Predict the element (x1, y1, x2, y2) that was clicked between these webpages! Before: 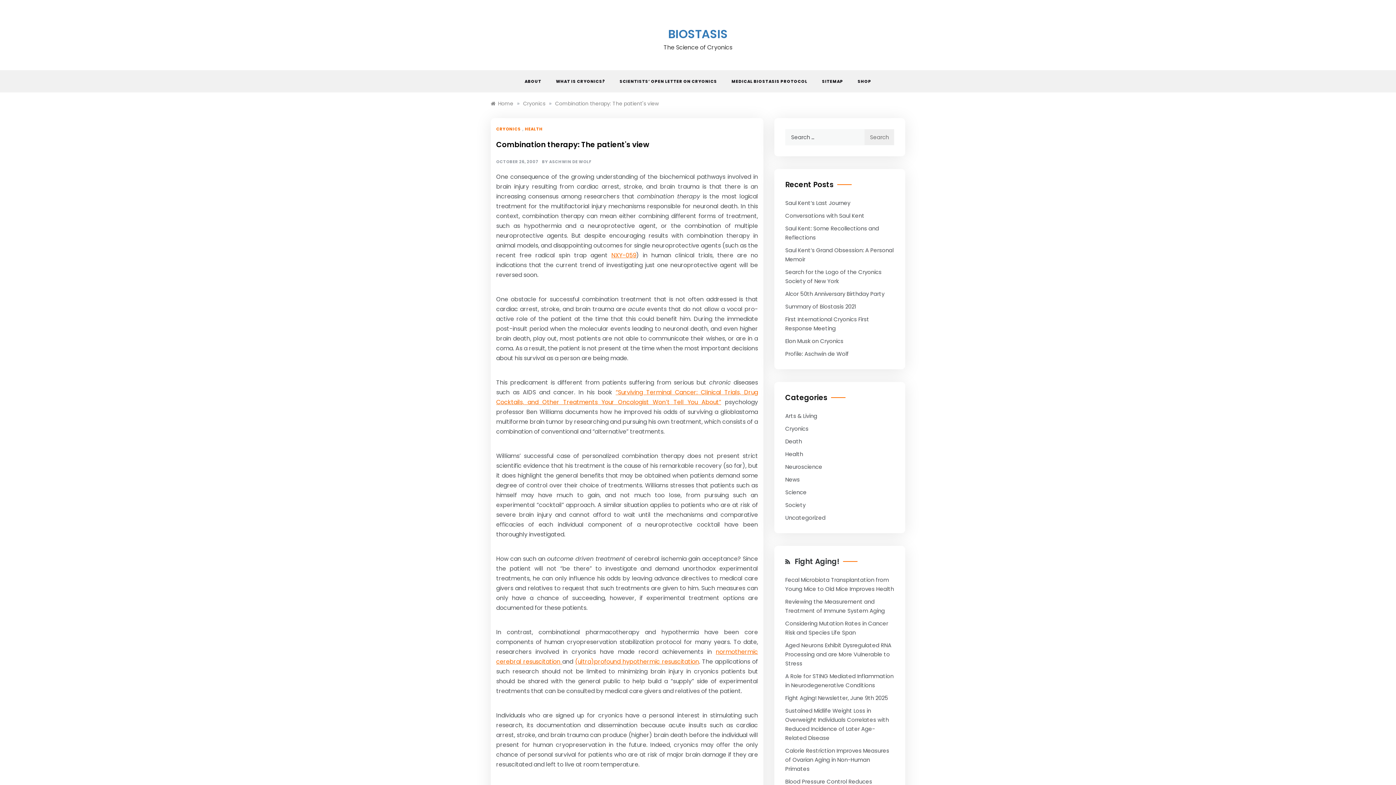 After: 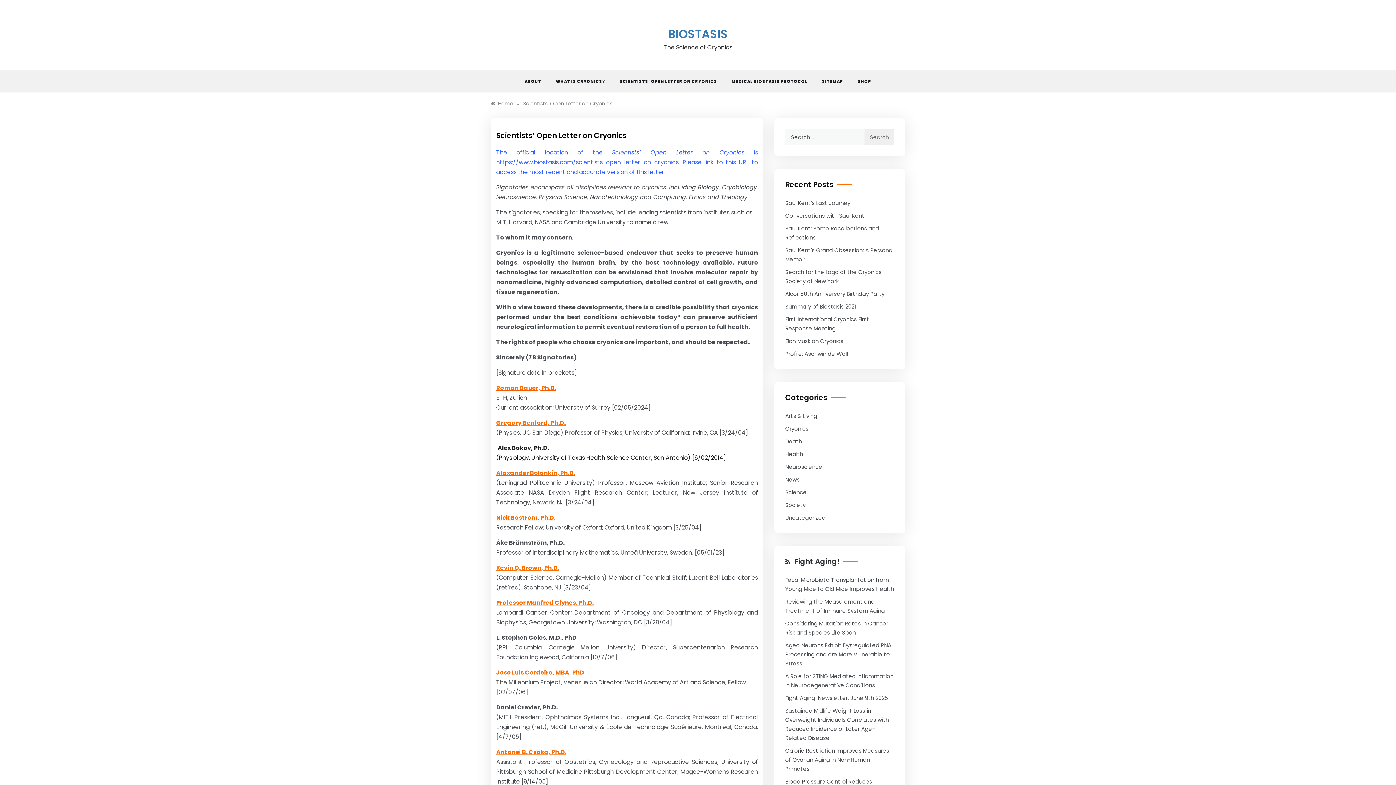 Action: bbox: (612, 70, 724, 92) label: SCIENTISTS’ OPEN LETTER ON CRYONICS